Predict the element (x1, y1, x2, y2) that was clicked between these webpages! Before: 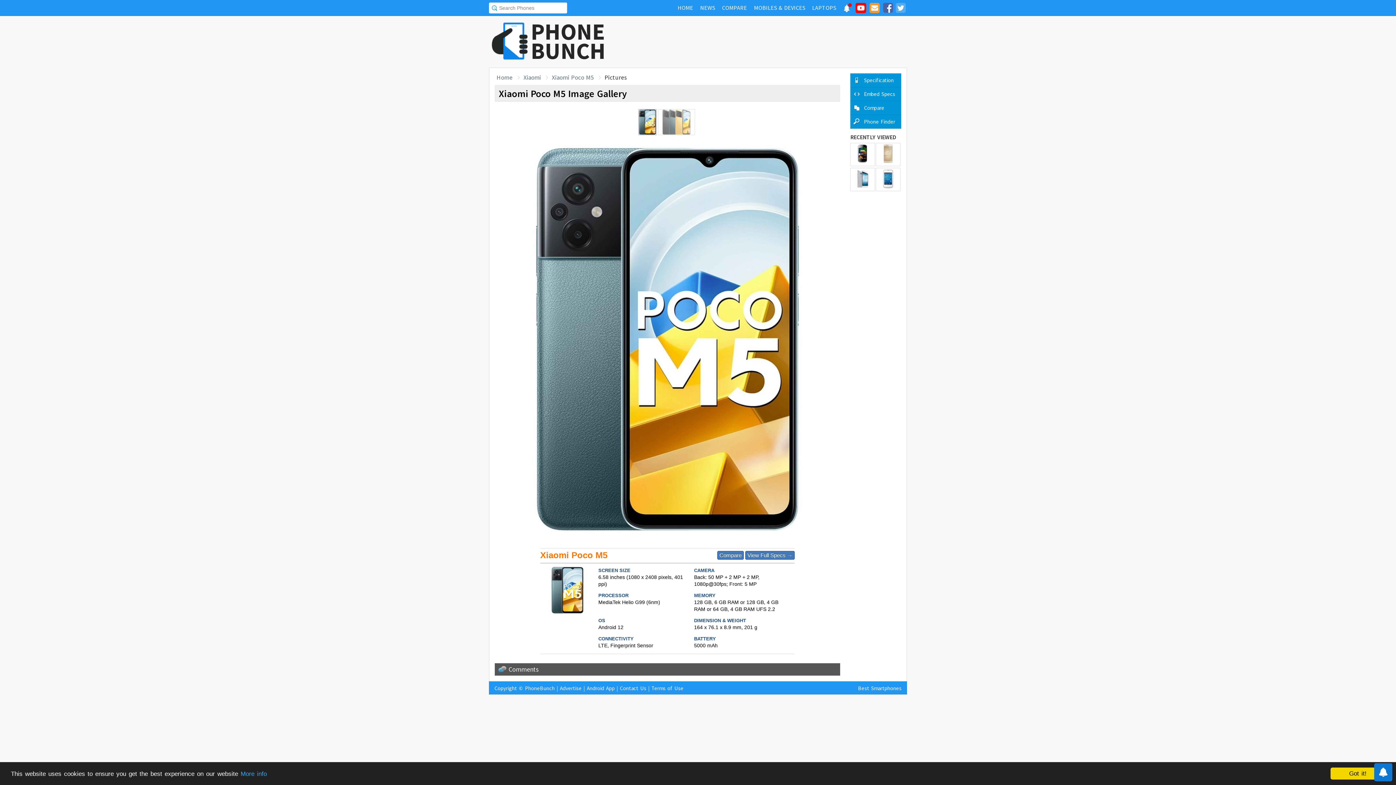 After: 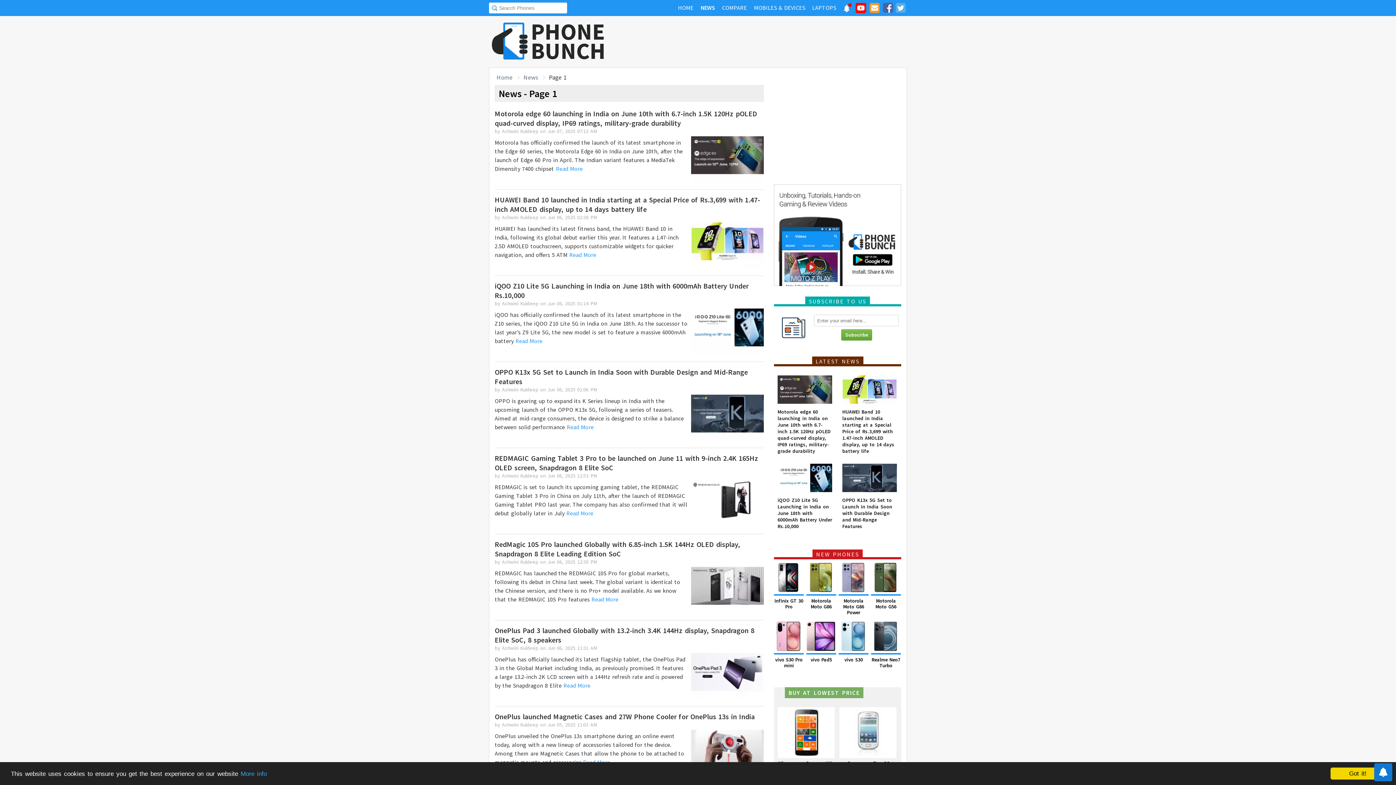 Action: label: NEWS bbox: (697, 1, 718, 13)